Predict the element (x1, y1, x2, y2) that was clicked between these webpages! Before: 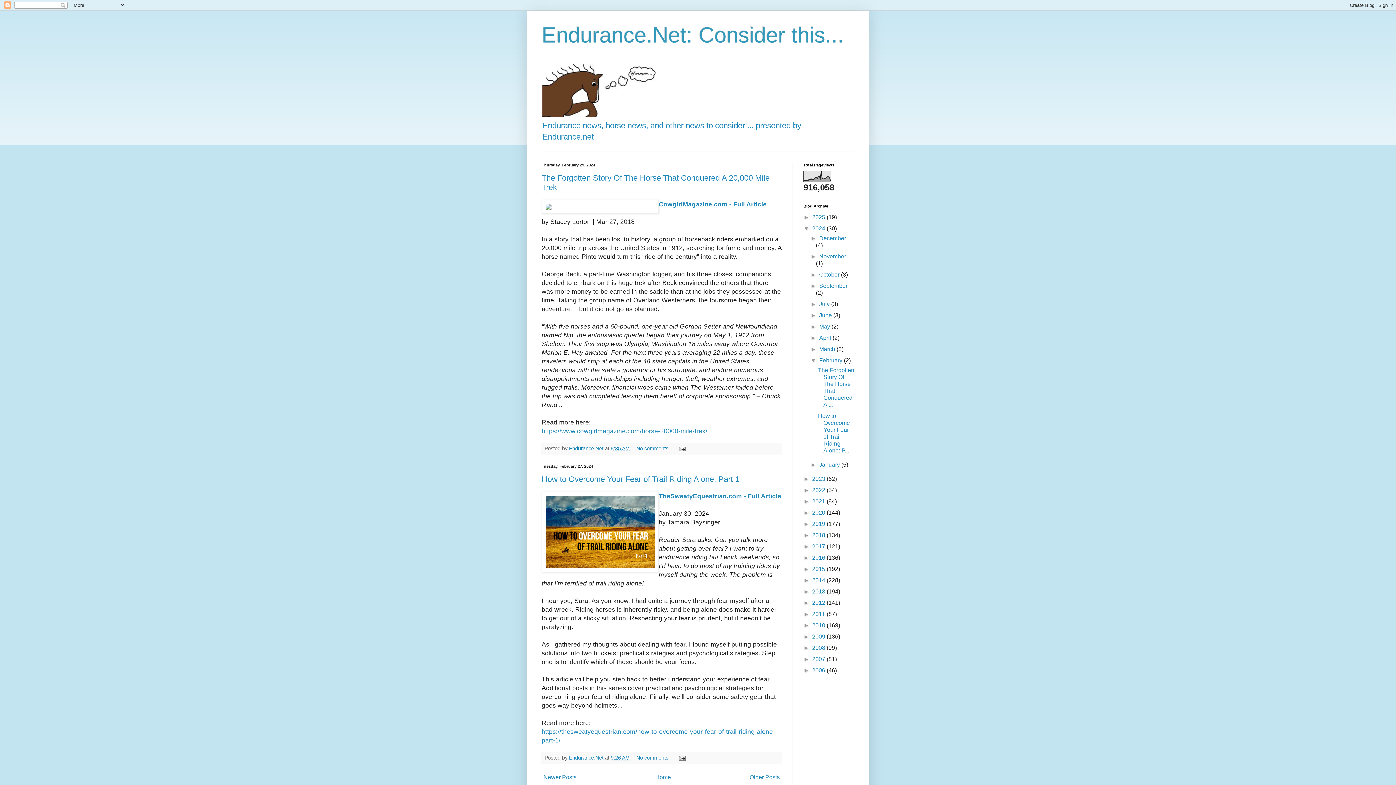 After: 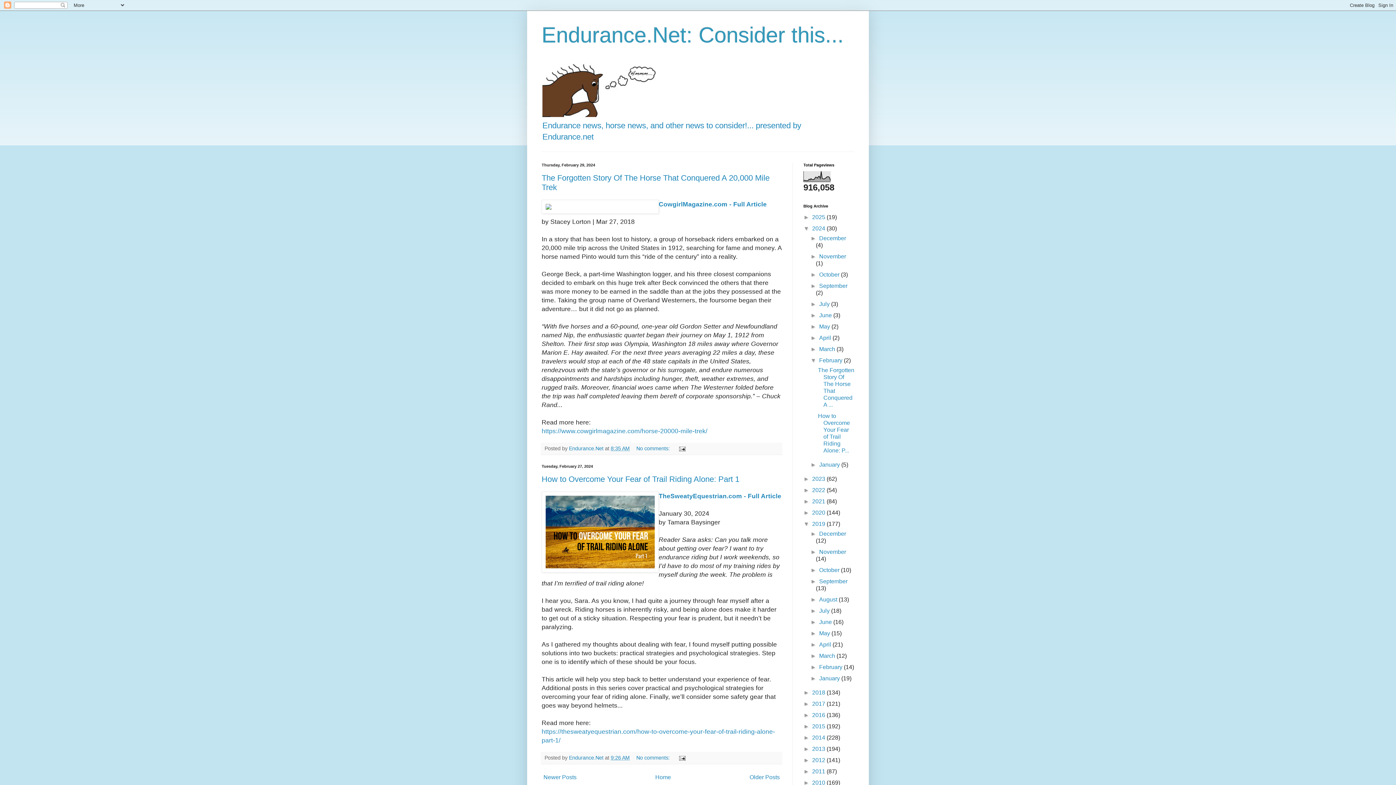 Action: label: ►   bbox: (803, 521, 812, 527)